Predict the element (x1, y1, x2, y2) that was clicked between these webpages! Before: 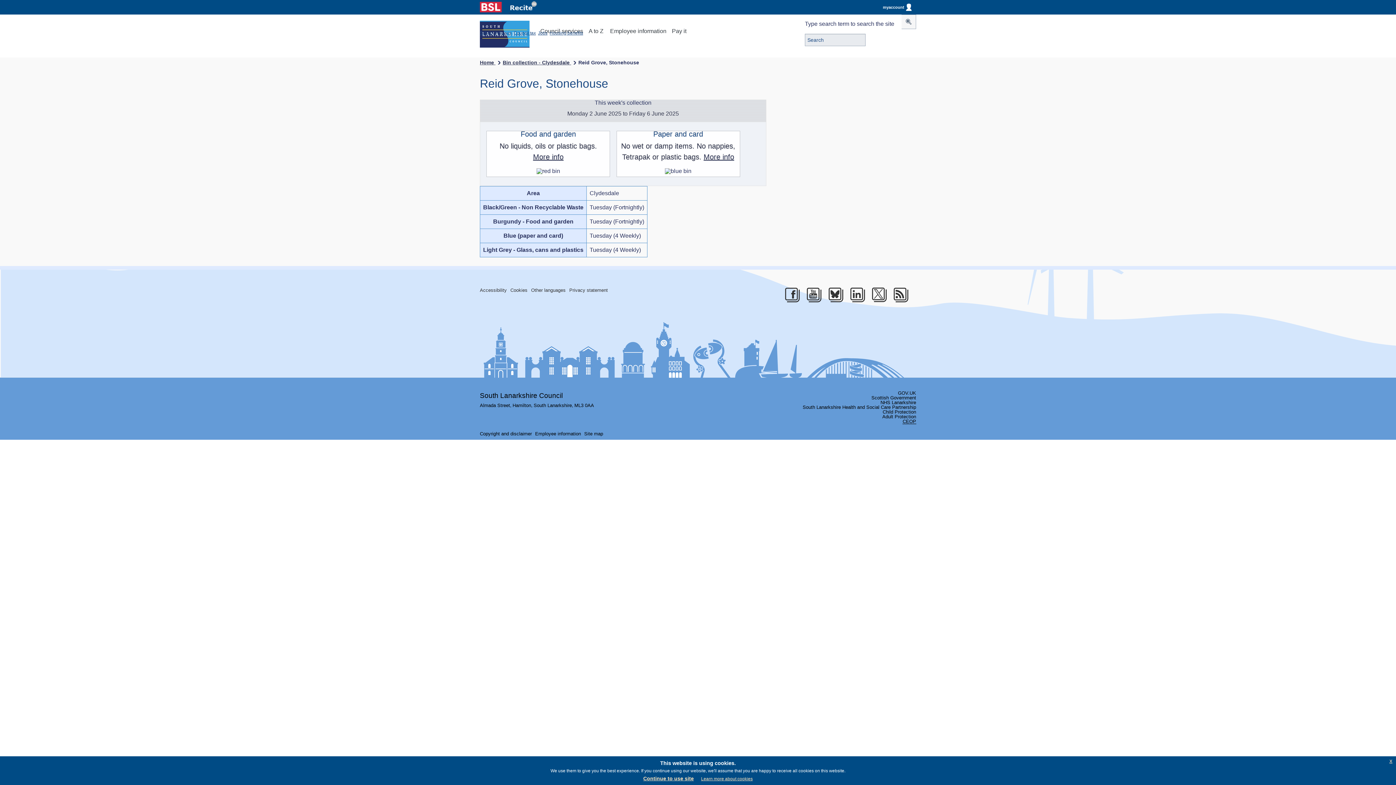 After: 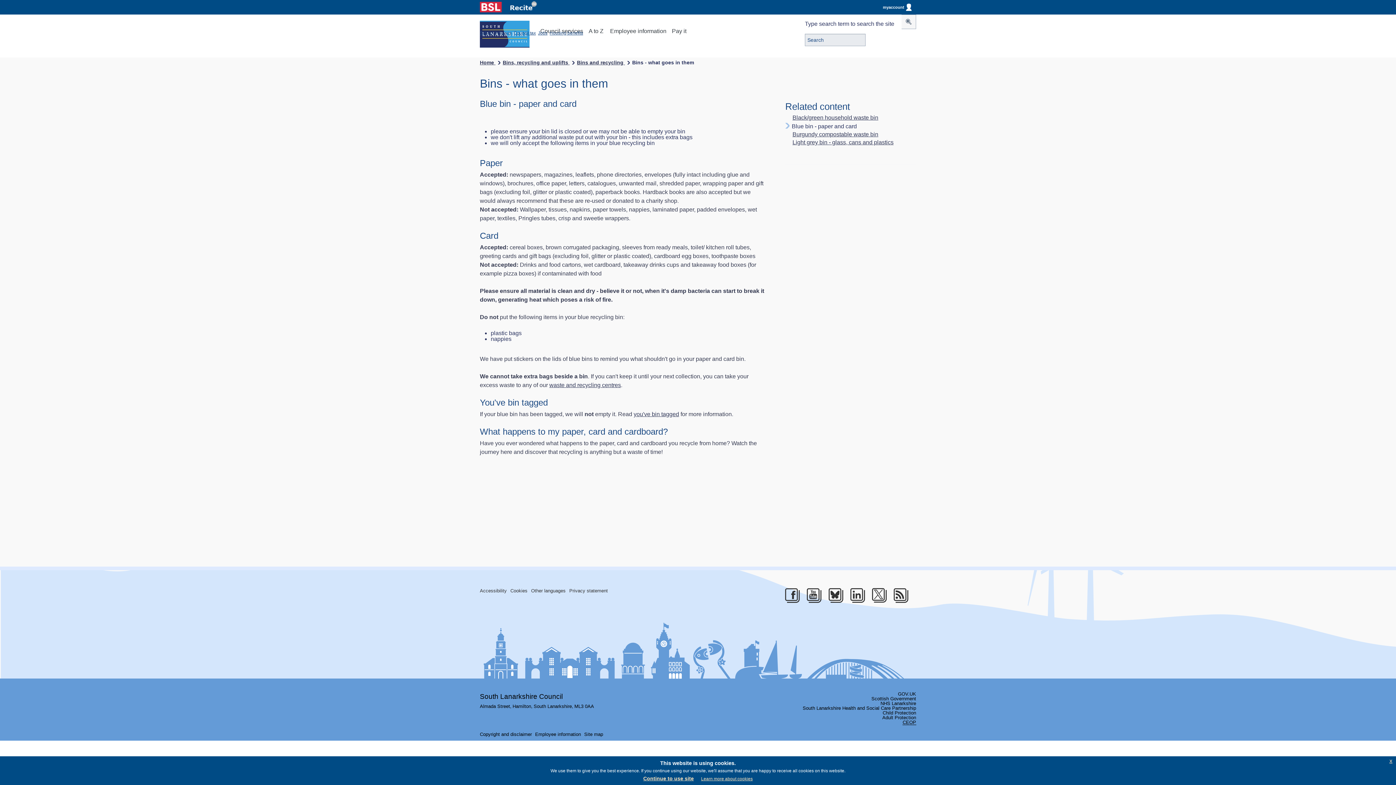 Action: label: More info bbox: (703, 152, 734, 160)